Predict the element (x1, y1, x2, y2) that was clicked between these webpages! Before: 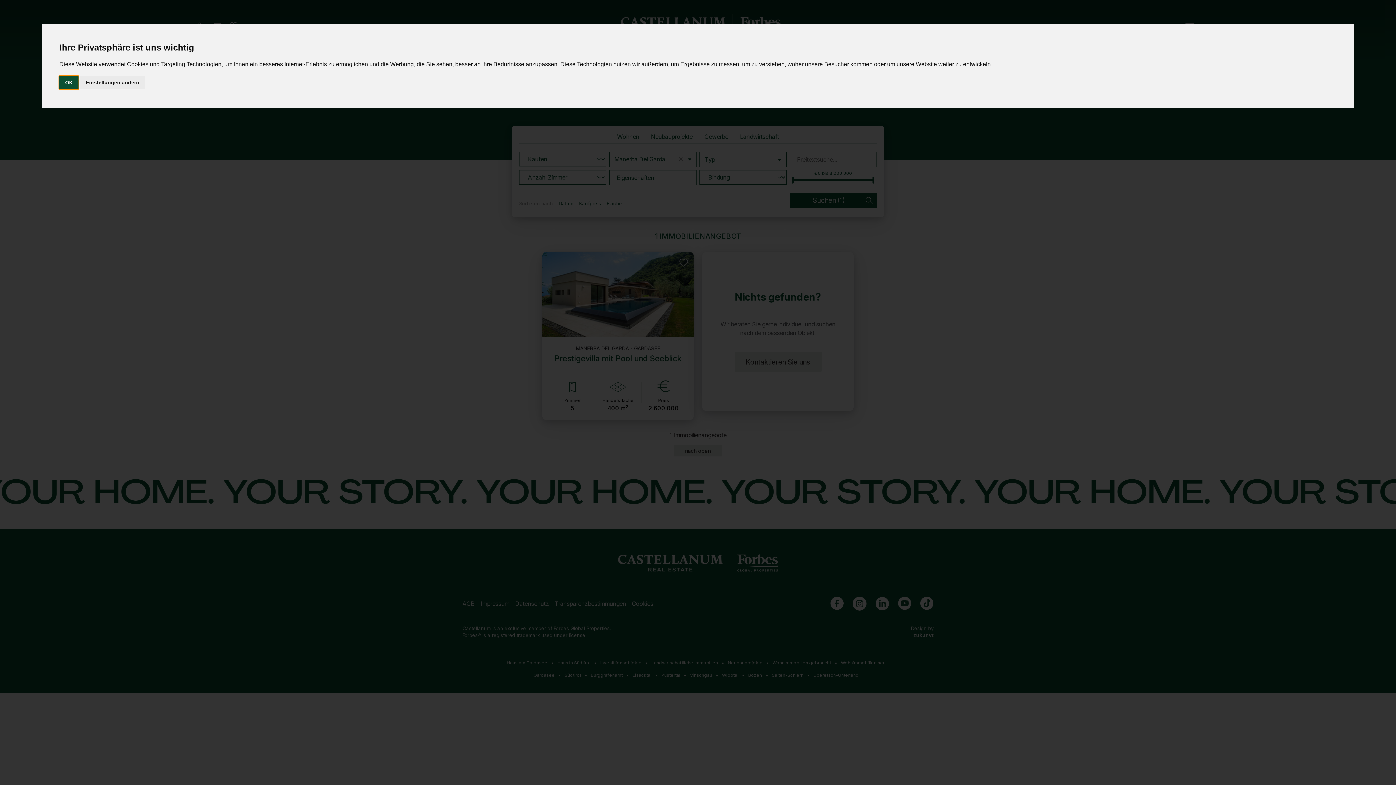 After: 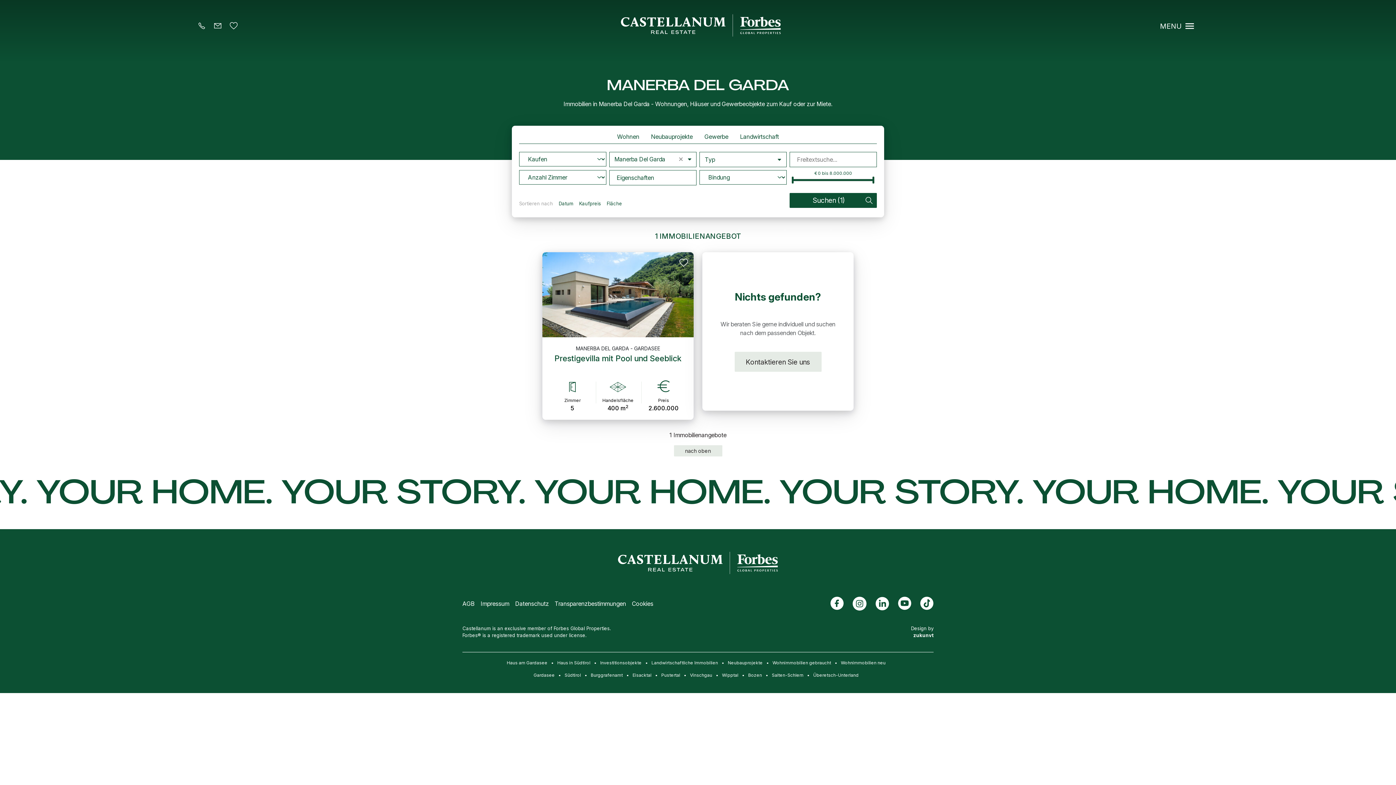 Action: label: OK bbox: (59, 75, 78, 89)